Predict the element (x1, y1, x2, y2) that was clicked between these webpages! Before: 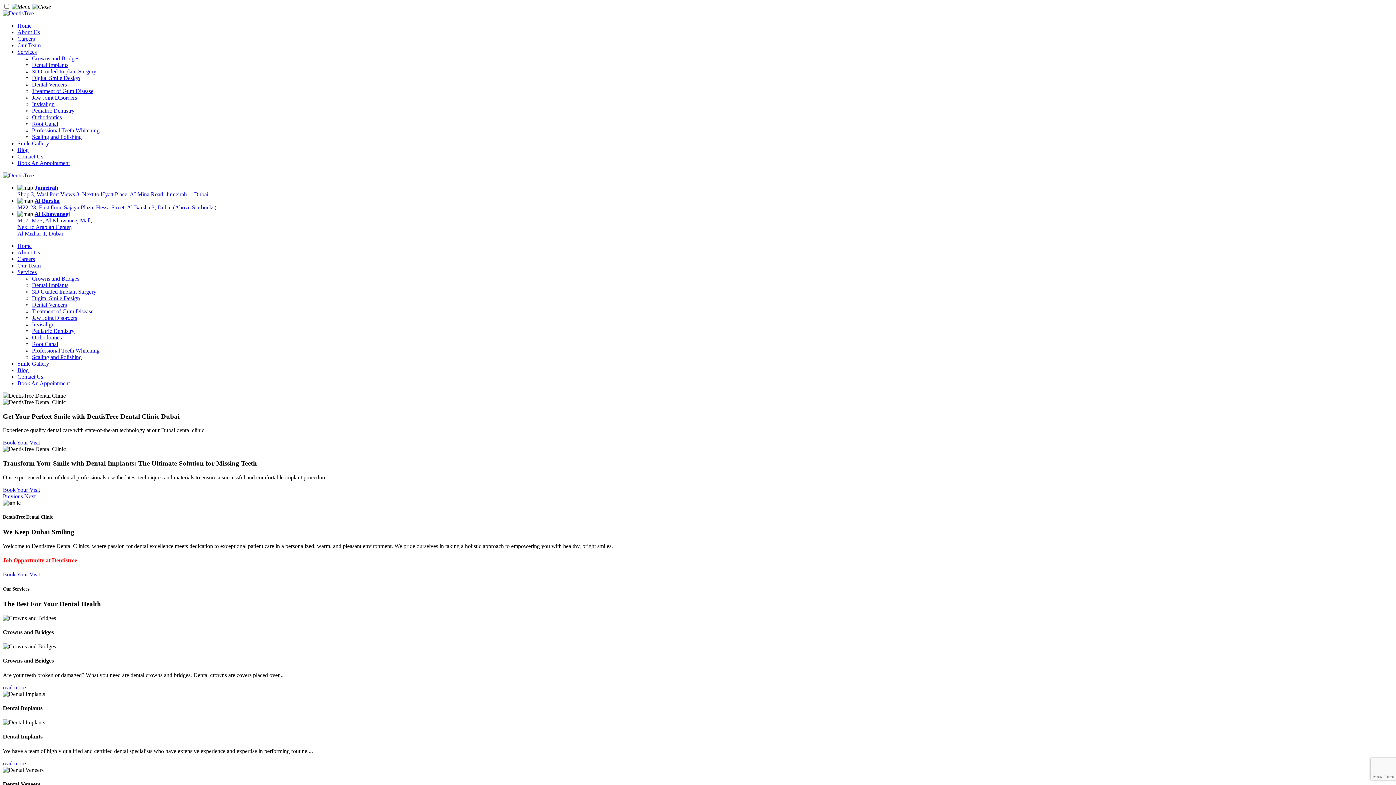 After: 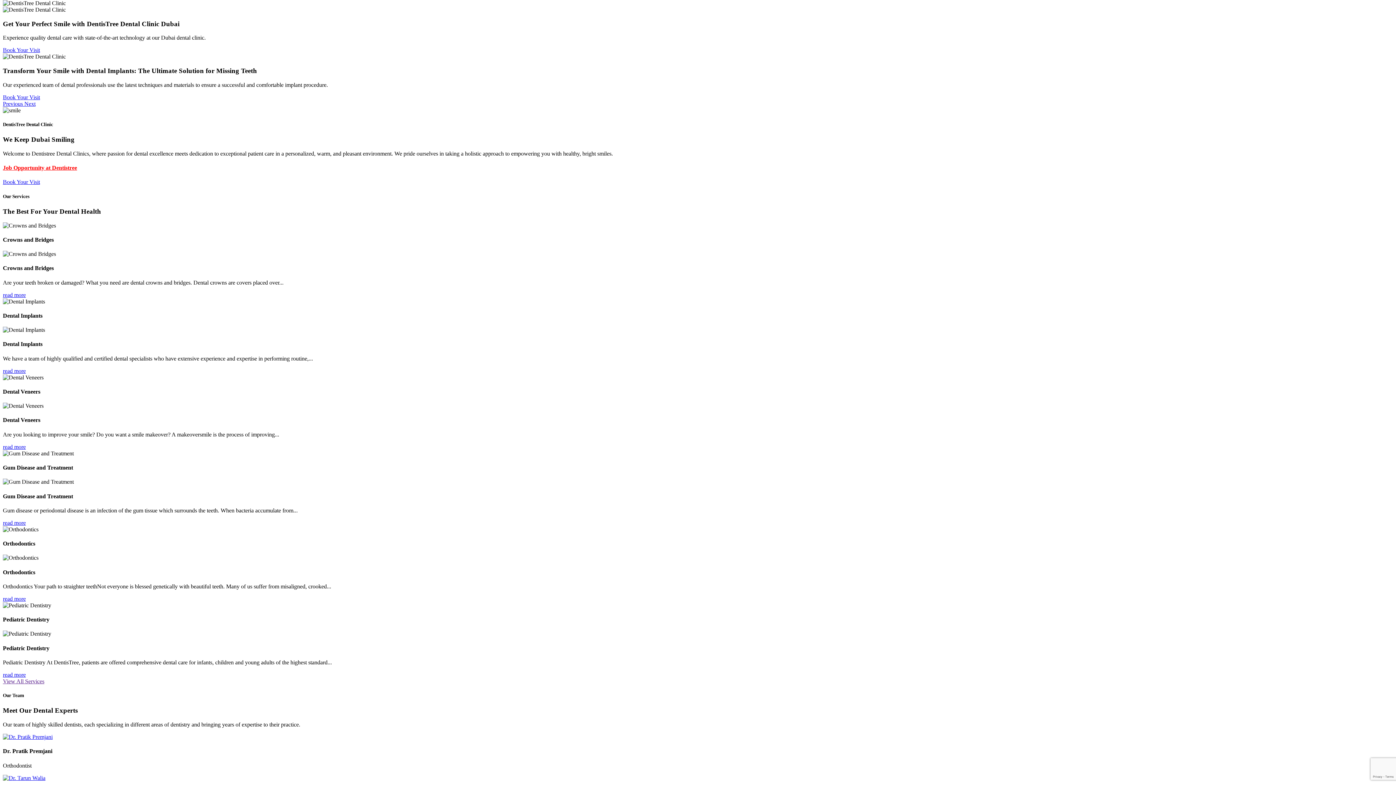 Action: bbox: (24, 493, 35, 499) label: Next